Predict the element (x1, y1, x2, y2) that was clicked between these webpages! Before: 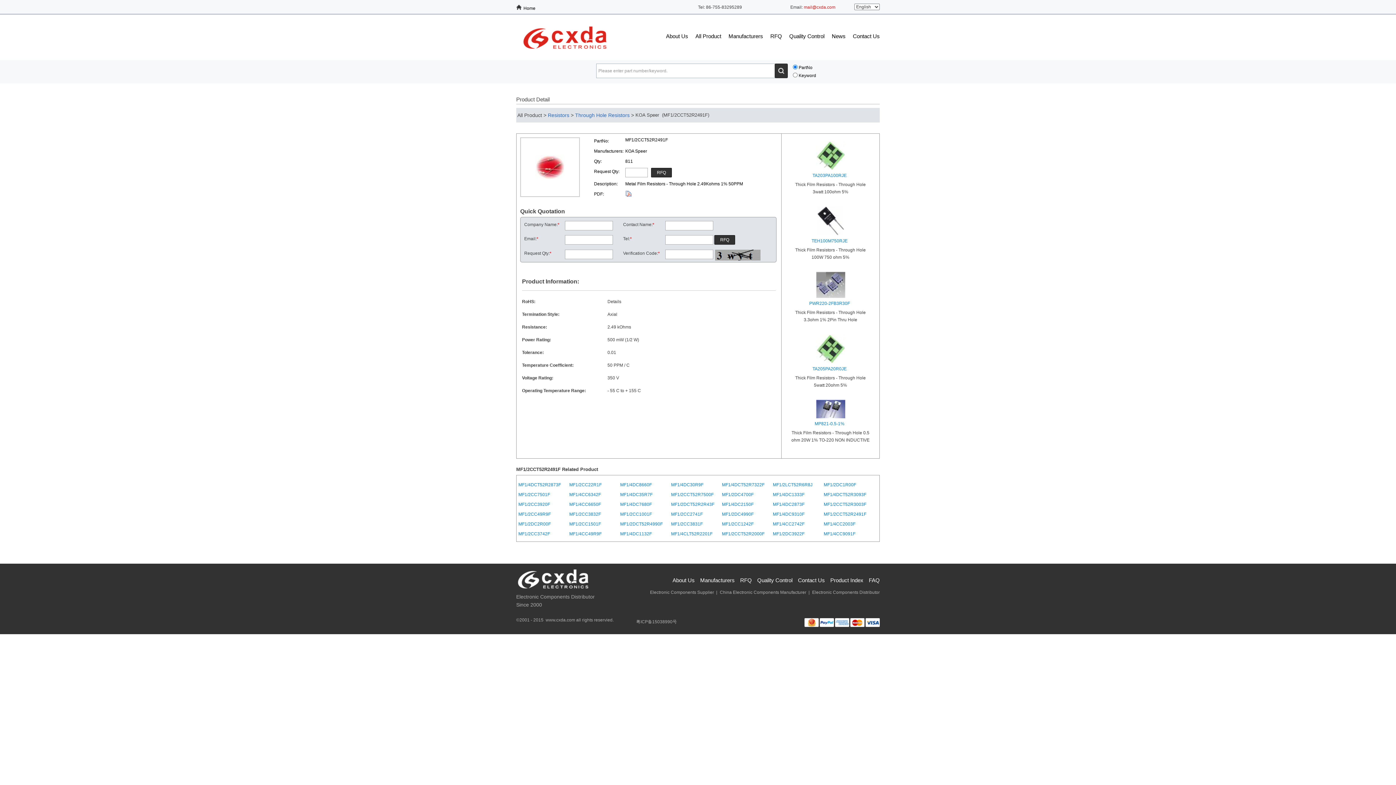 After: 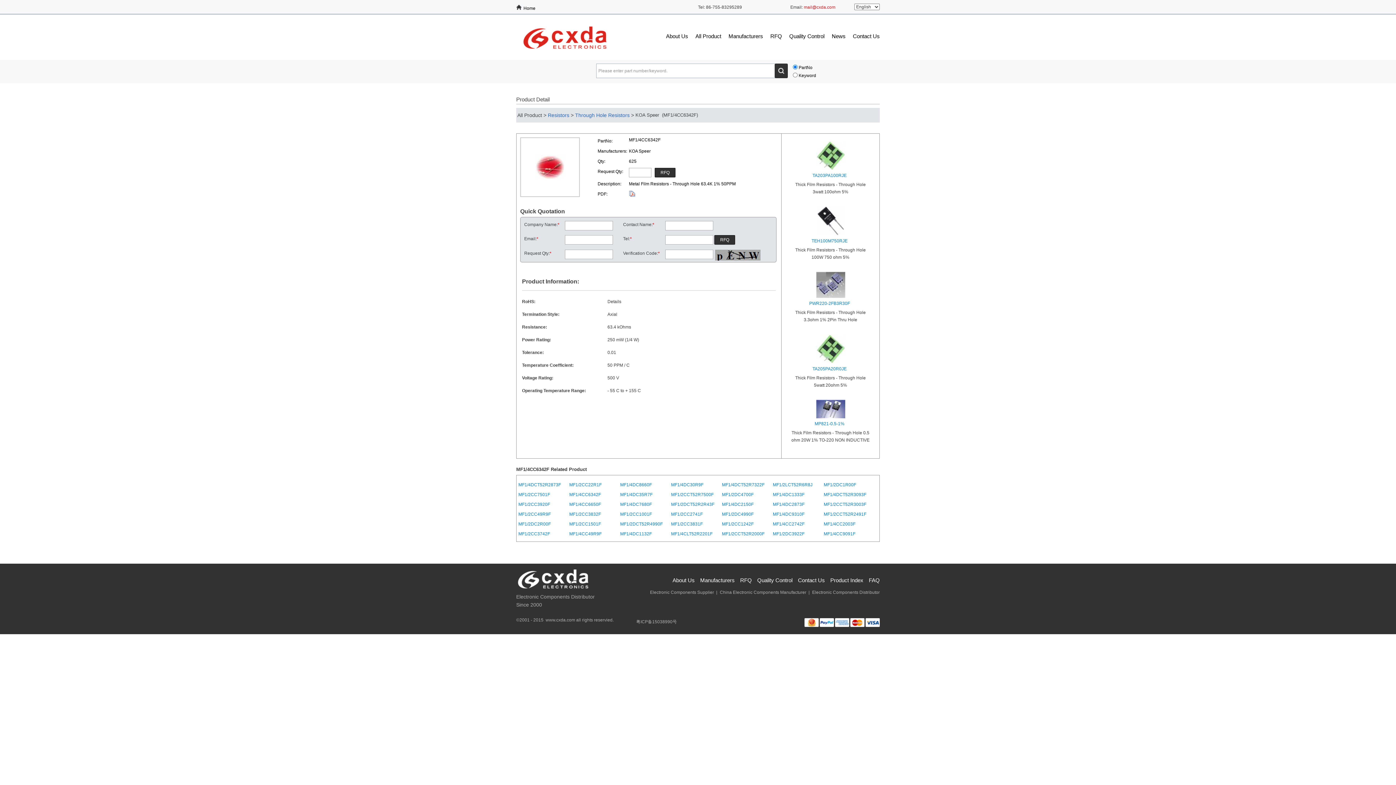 Action: bbox: (569, 492, 601, 497) label: MF1/4CC6342F